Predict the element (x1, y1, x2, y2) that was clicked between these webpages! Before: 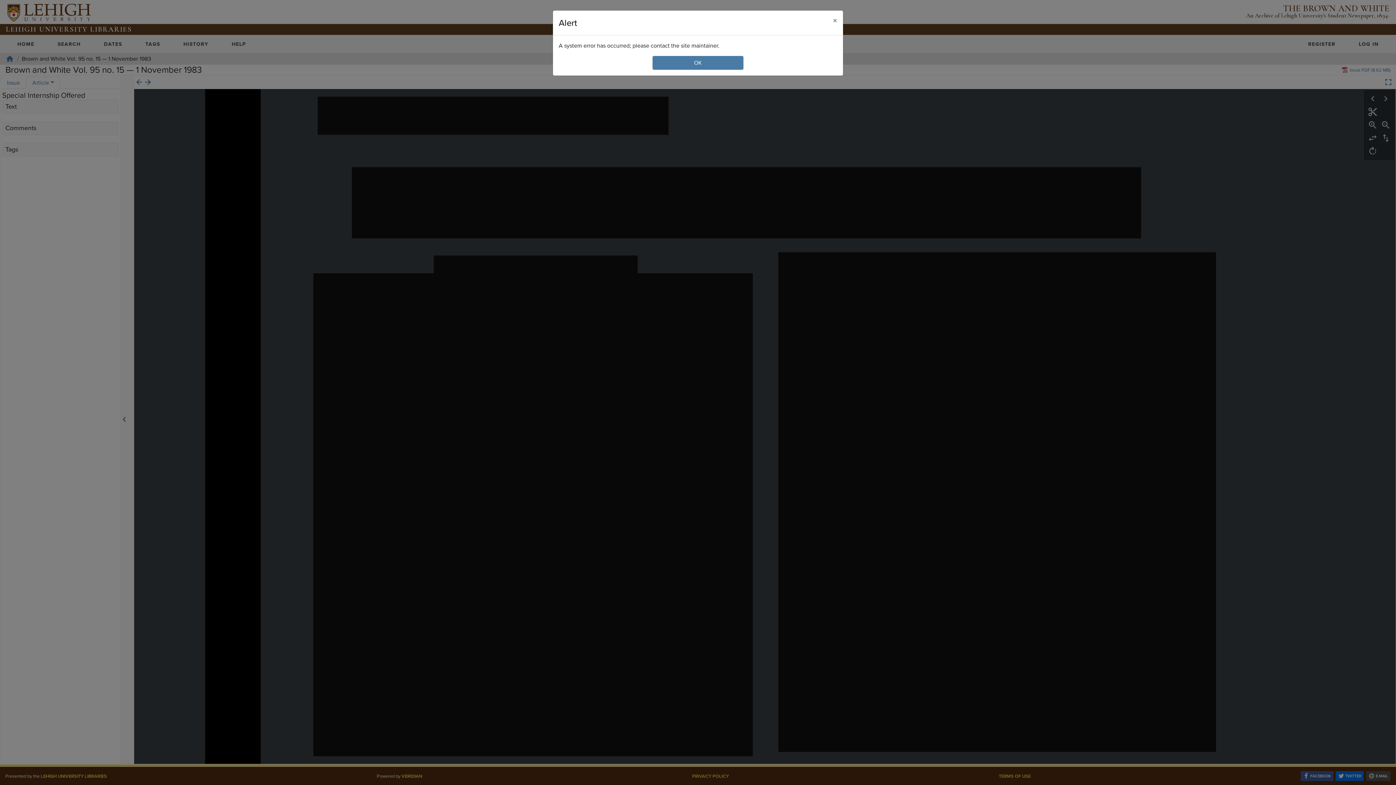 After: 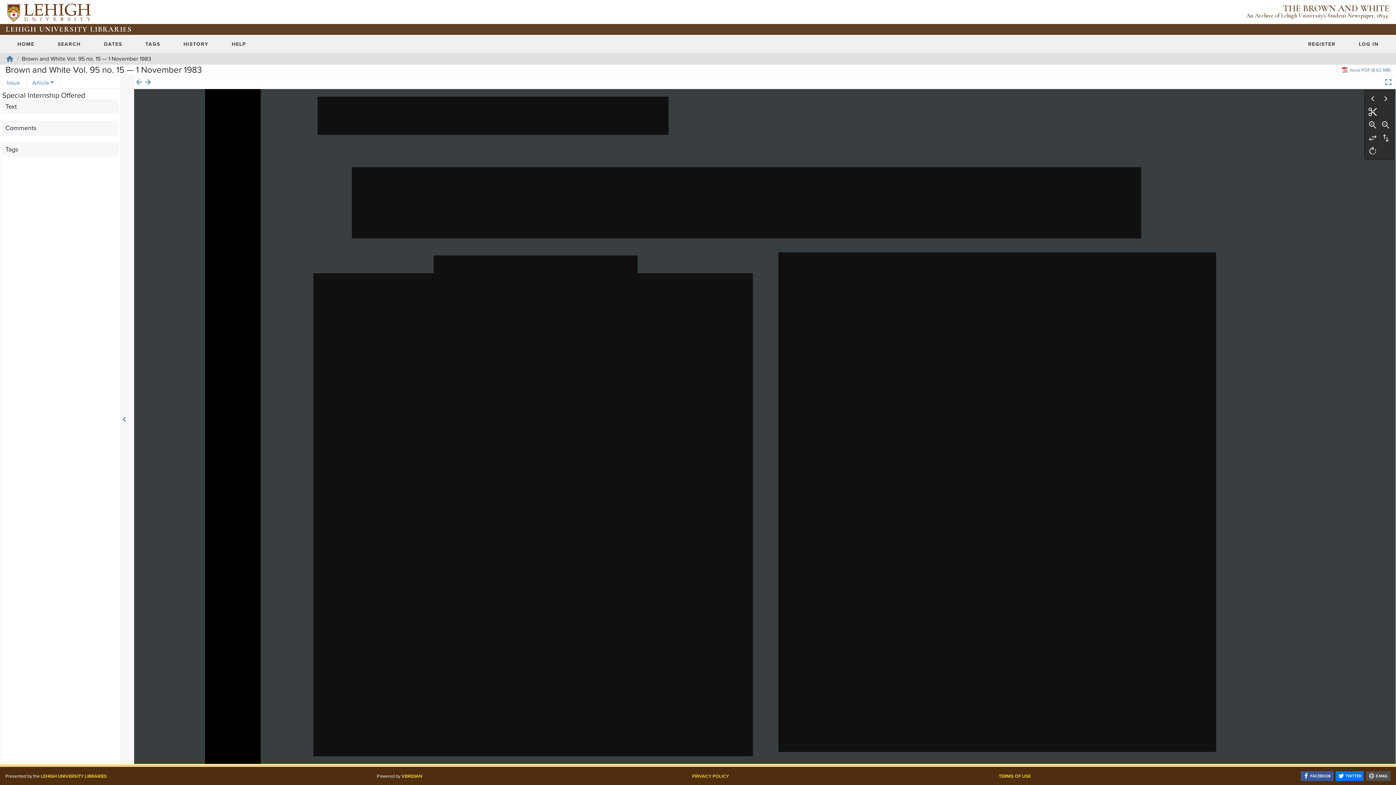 Action: bbox: (827, 10, 843, 30) label: Close